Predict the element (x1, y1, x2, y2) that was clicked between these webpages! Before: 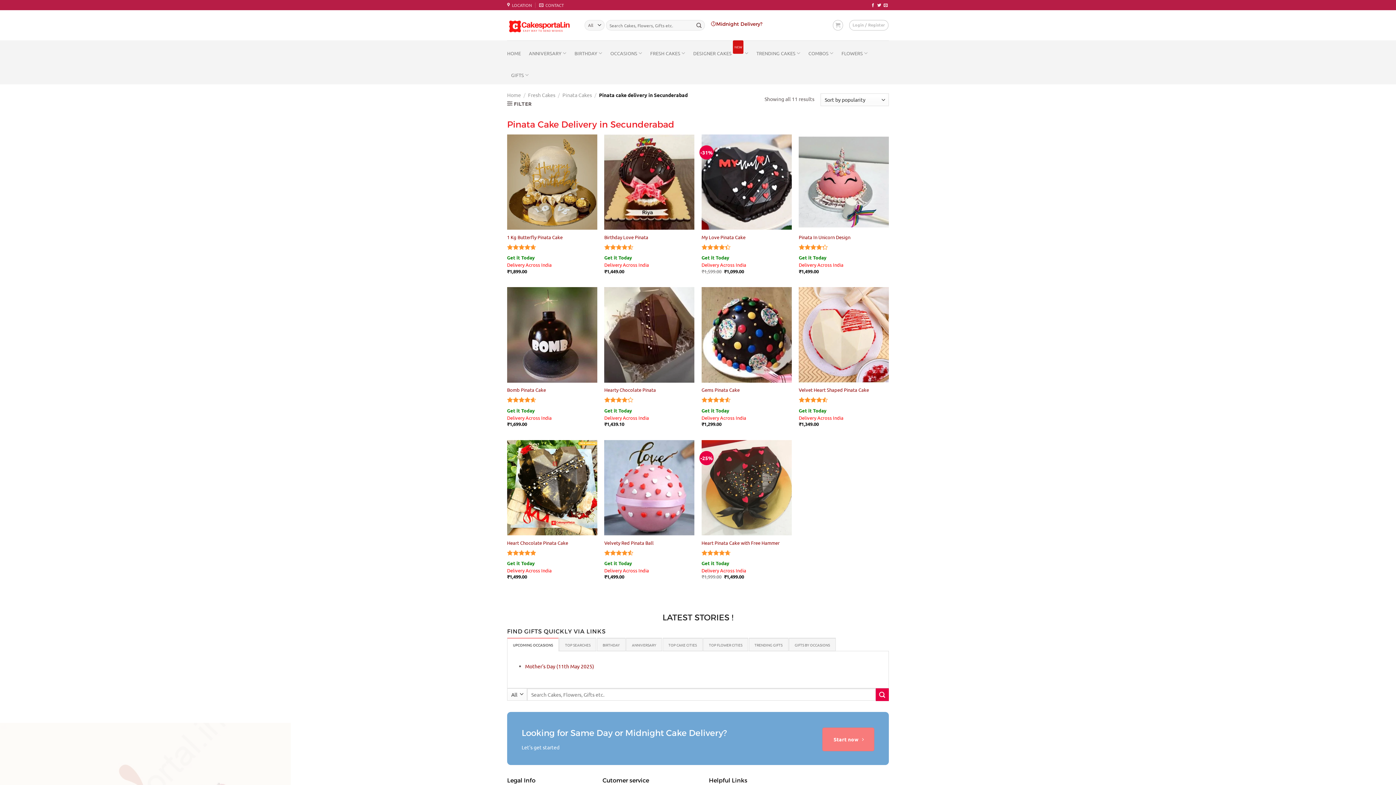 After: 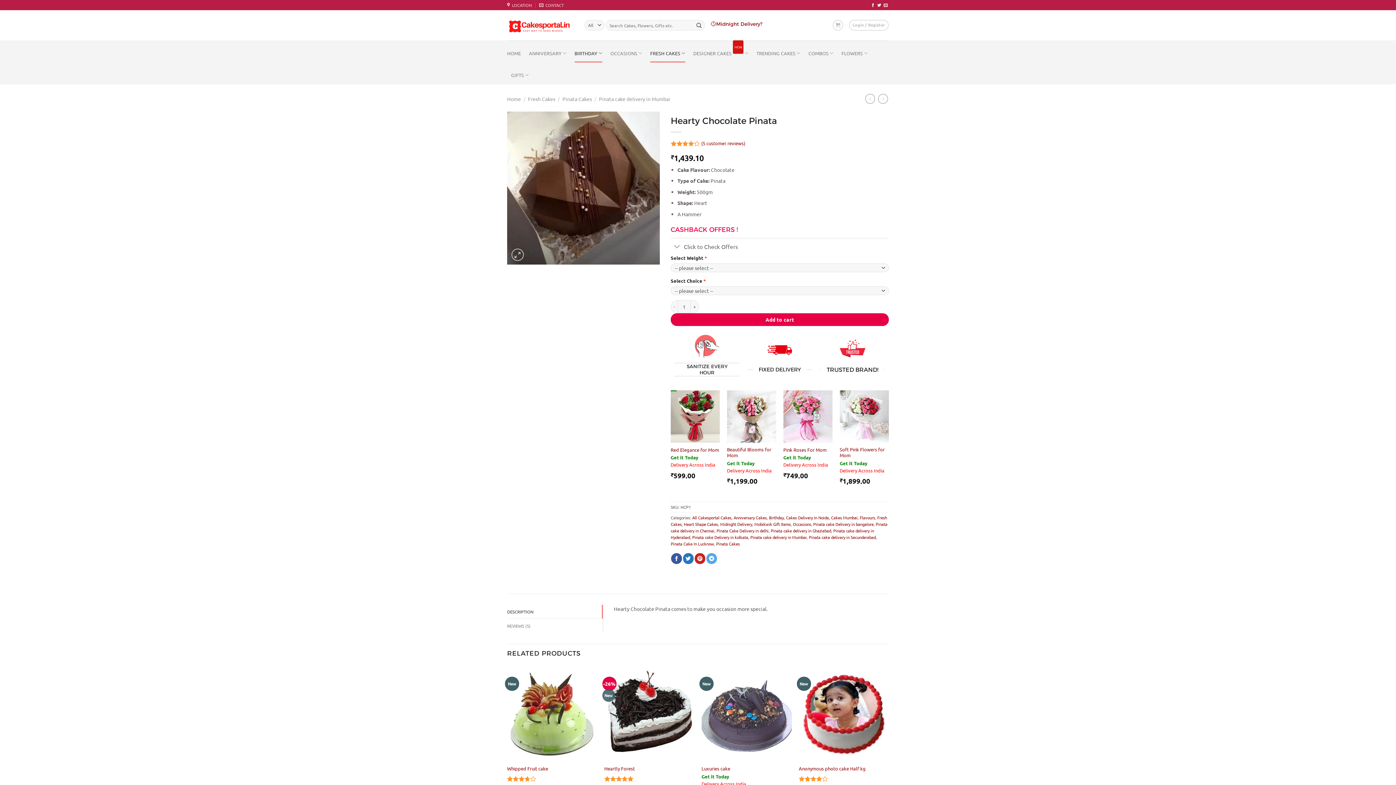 Action: label: Hearty Chocolate Pinata bbox: (604, 387, 656, 393)